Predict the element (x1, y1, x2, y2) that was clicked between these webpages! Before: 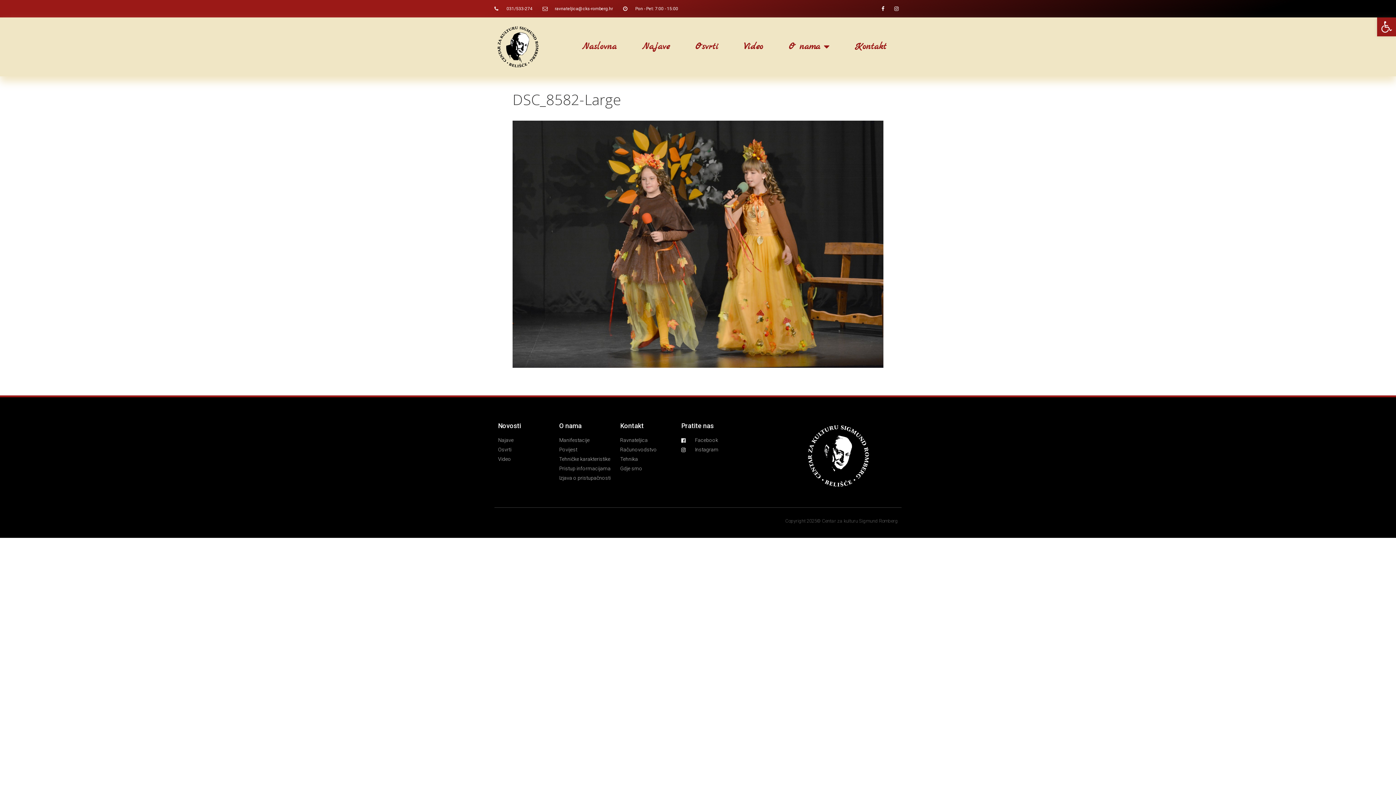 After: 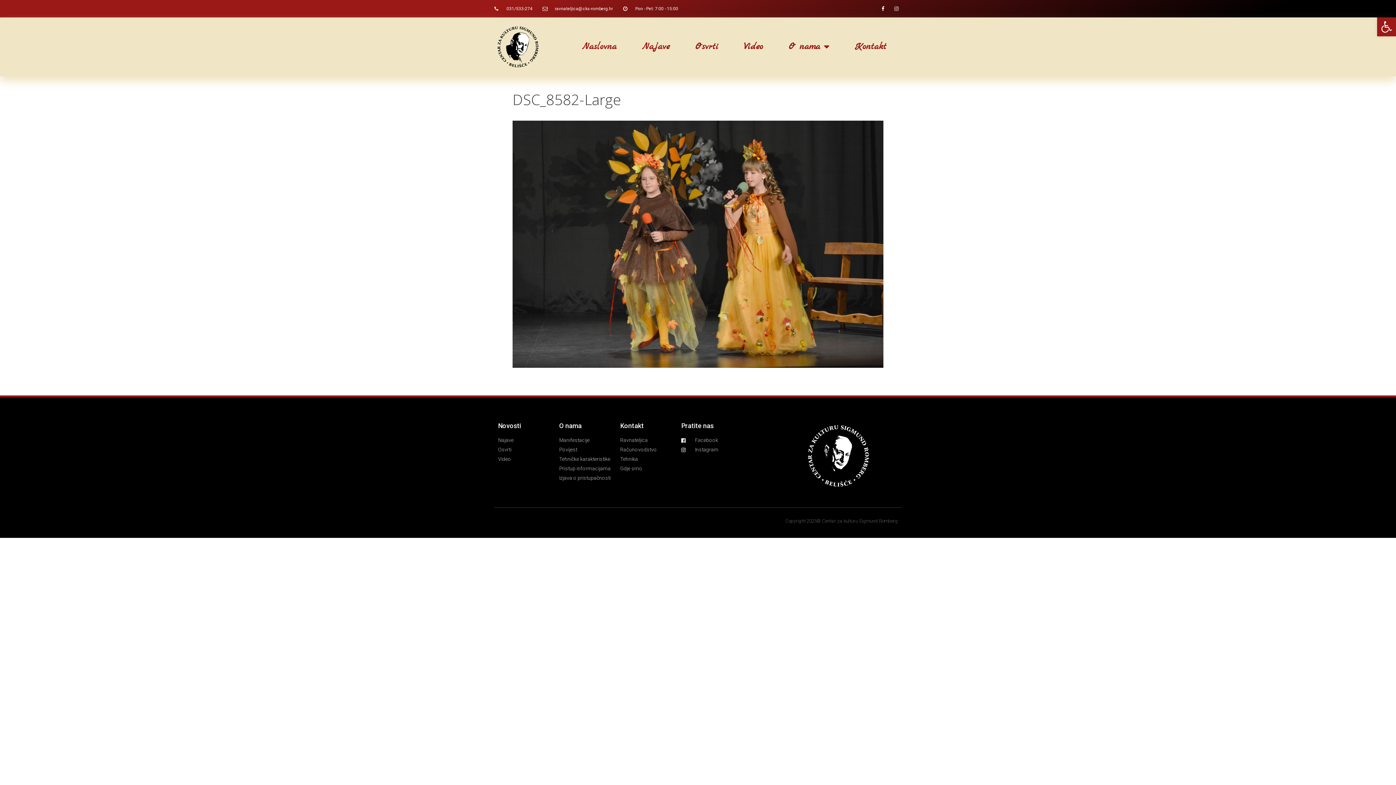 Action: label: Instagram bbox: (891, 3, 901, 13)